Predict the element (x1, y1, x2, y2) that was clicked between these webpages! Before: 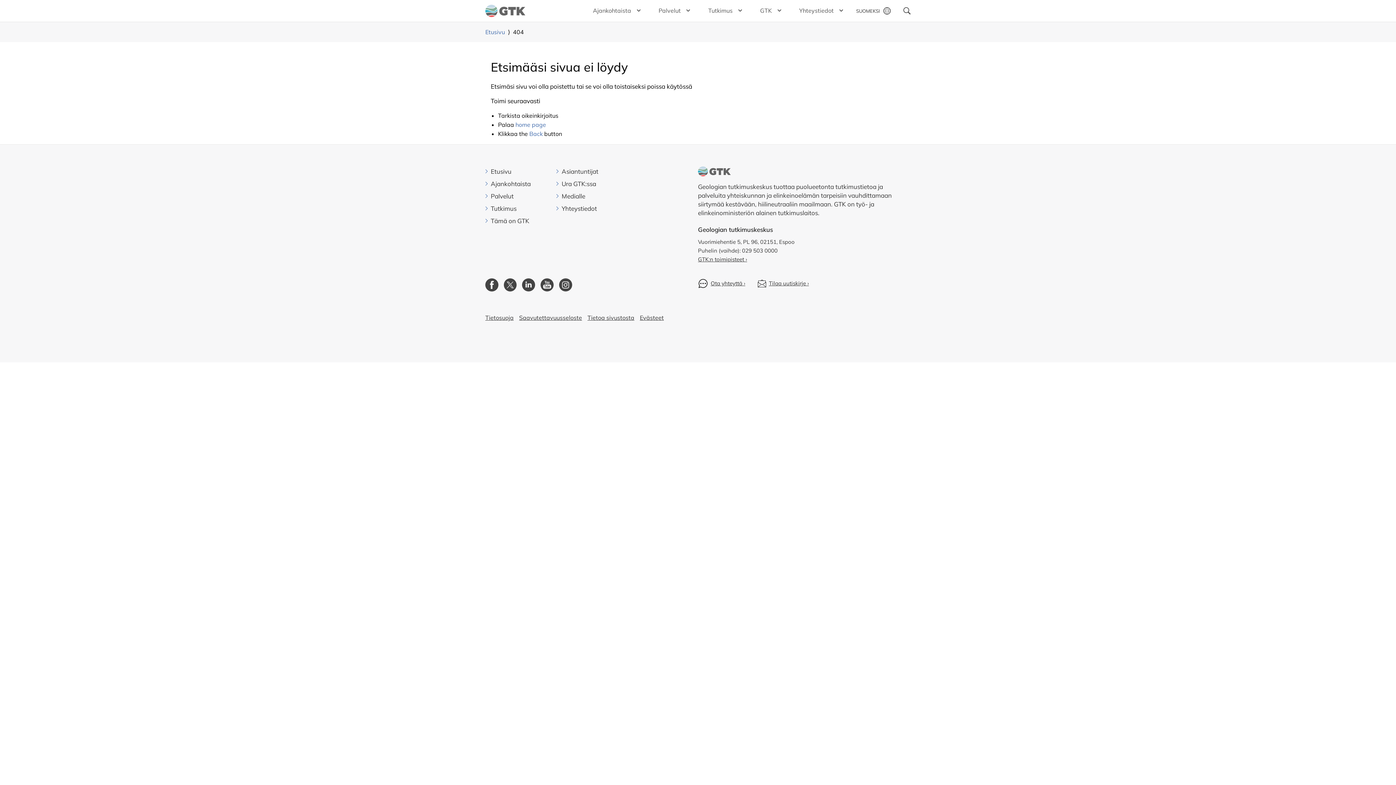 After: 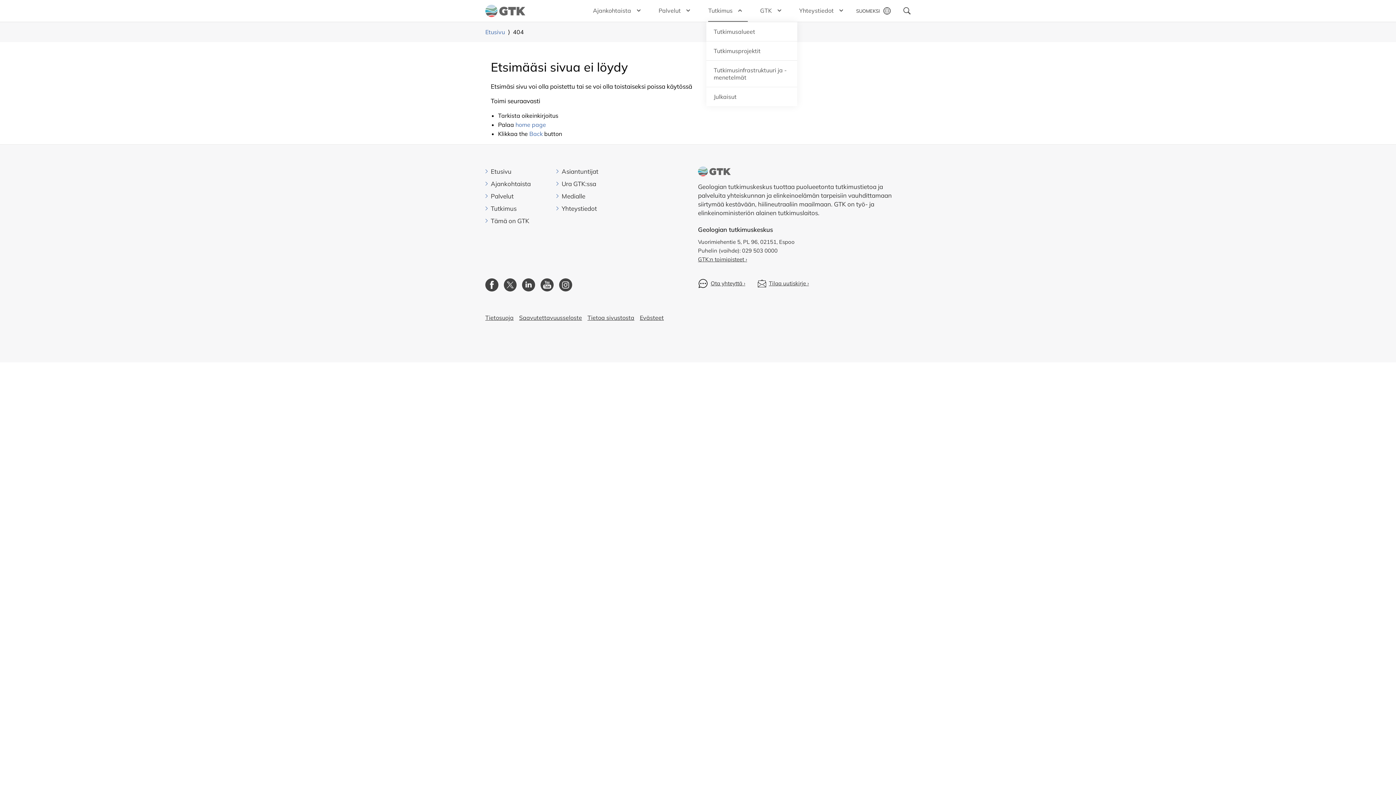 Action: label: Toggle submenu bbox: (732, 0, 747, 21)